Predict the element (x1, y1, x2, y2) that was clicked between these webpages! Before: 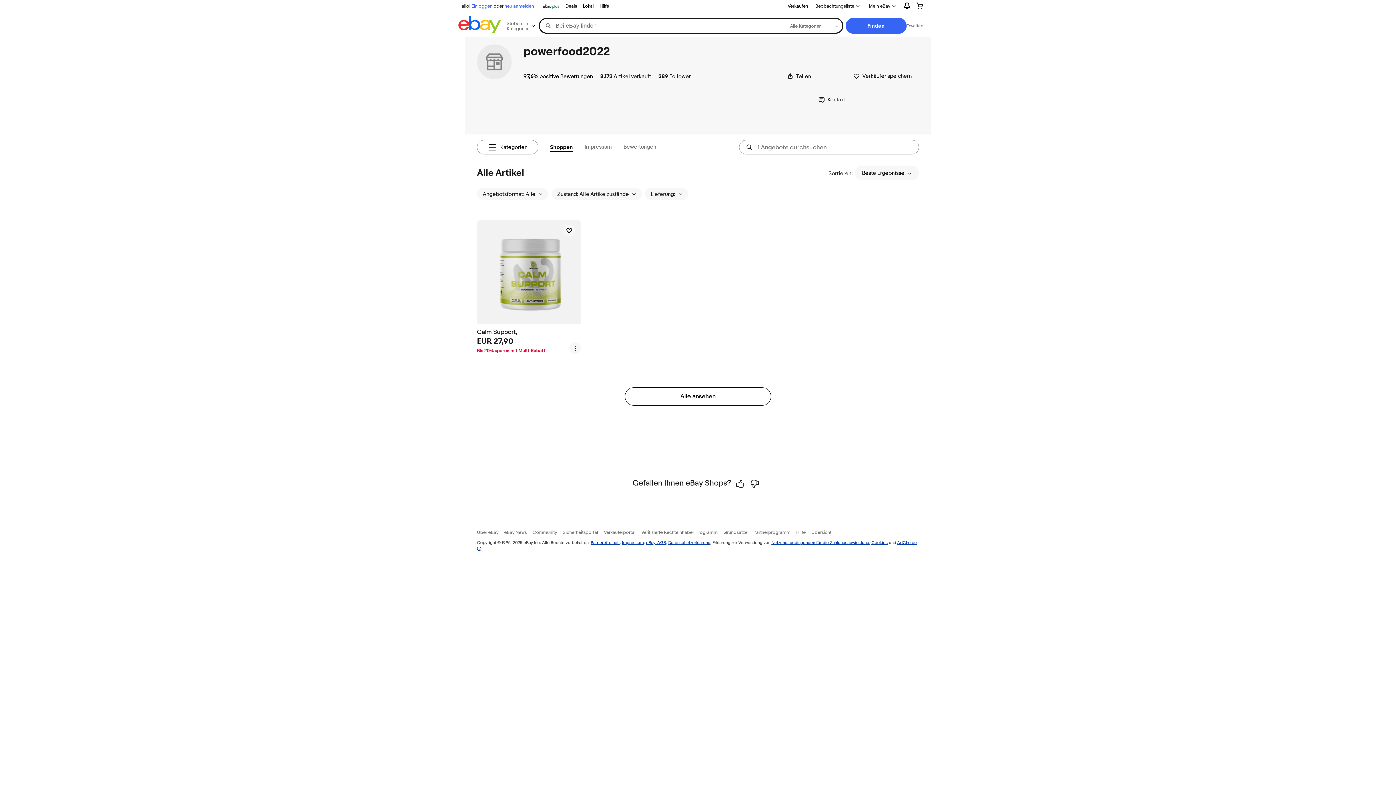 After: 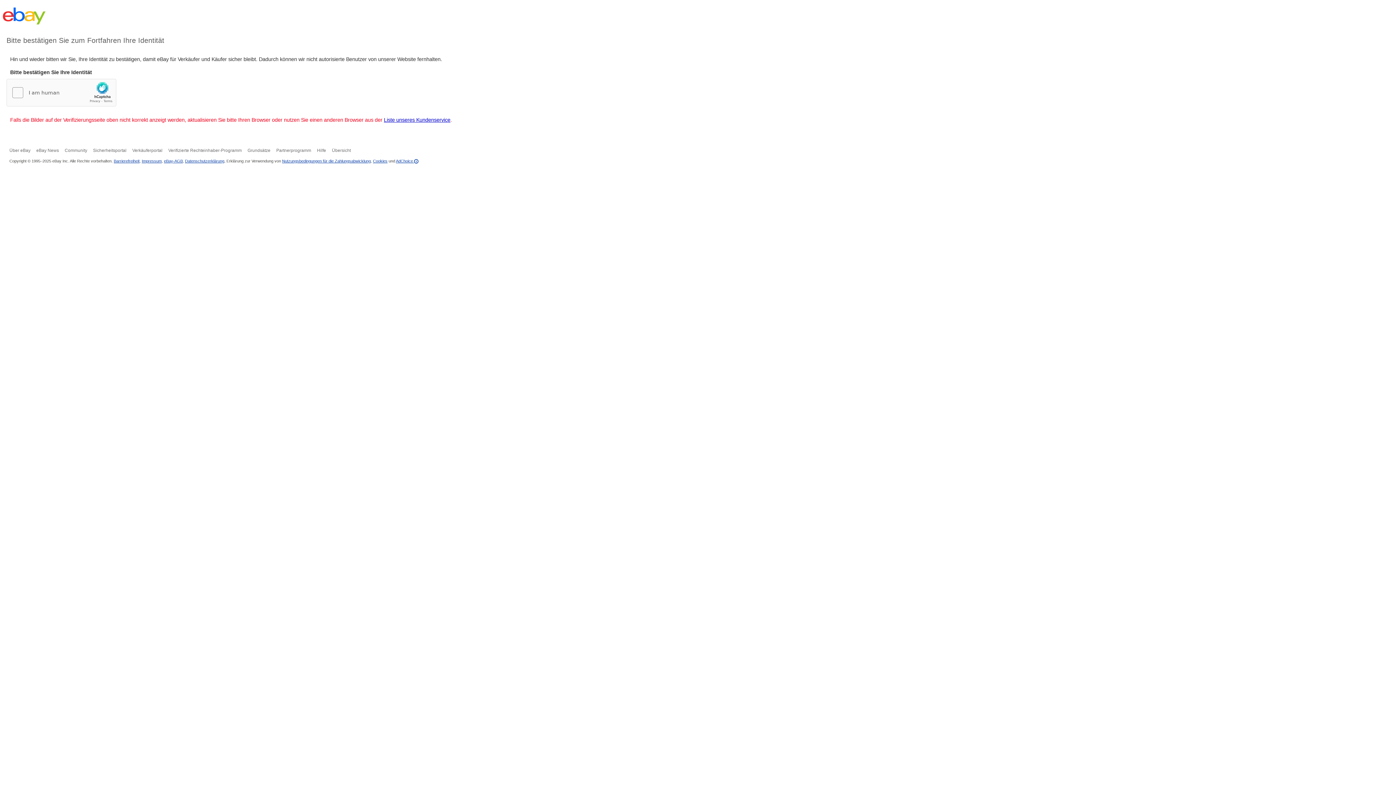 Action: label: Hilfe bbox: (796, 529, 805, 535)